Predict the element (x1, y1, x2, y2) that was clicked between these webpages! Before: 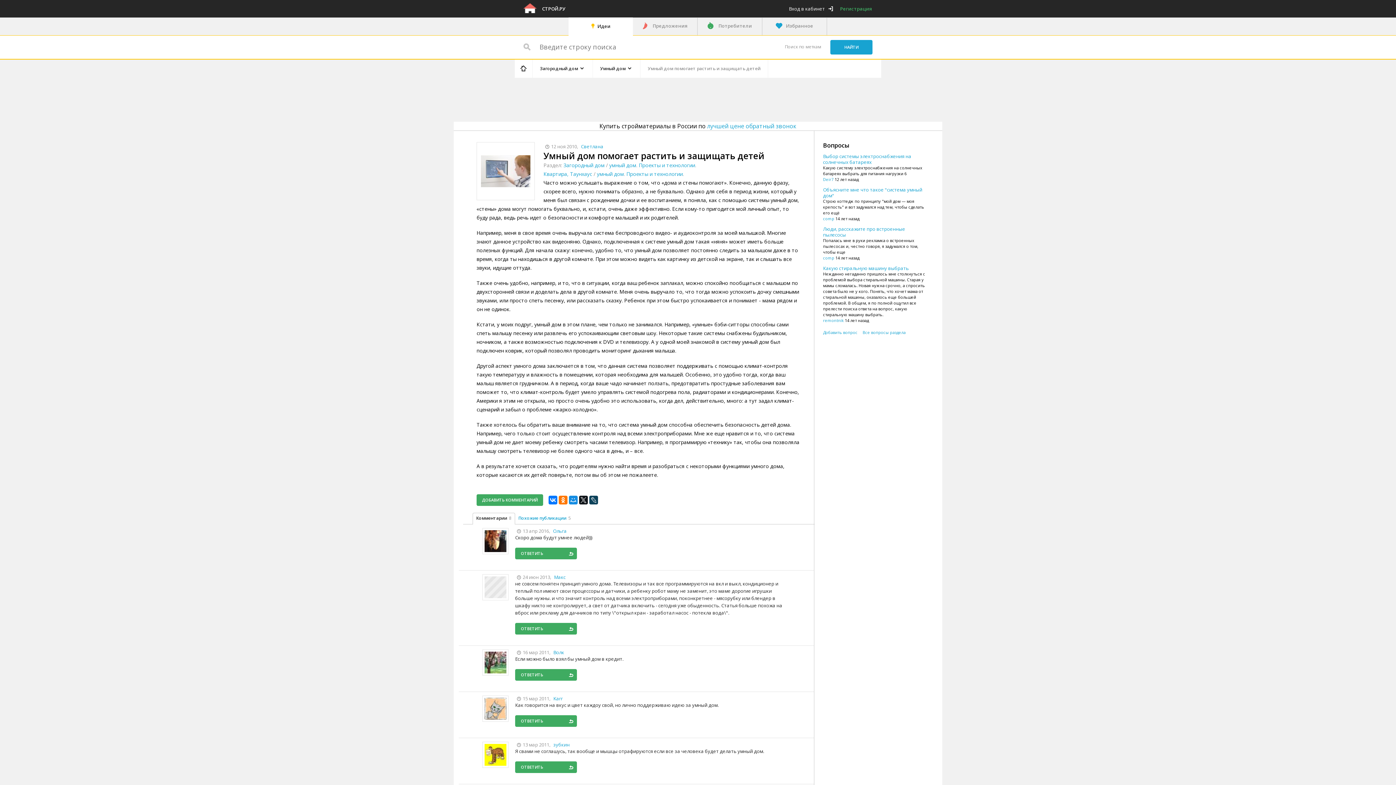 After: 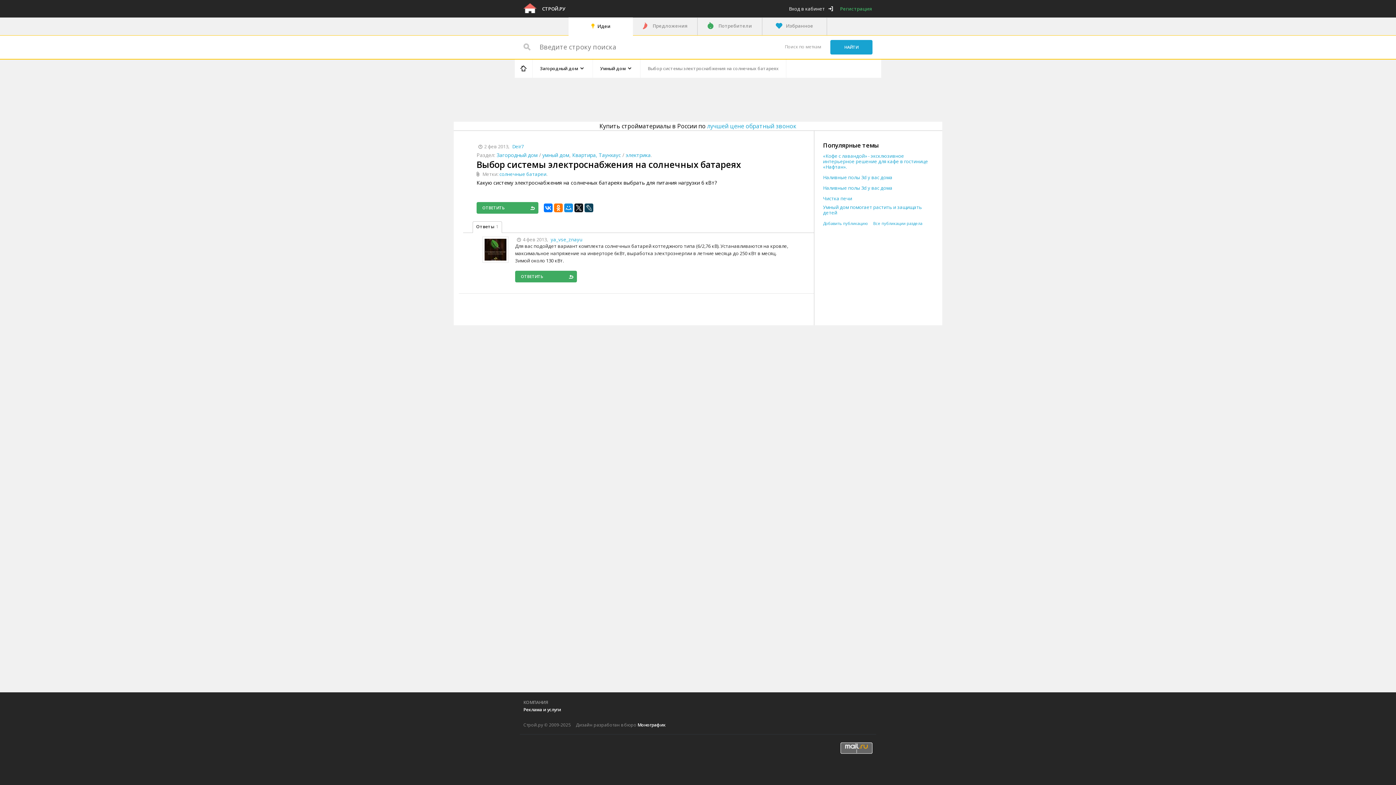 Action: label: Выбор системы электроснабжения на солнечных батареях bbox: (823, 153, 911, 165)